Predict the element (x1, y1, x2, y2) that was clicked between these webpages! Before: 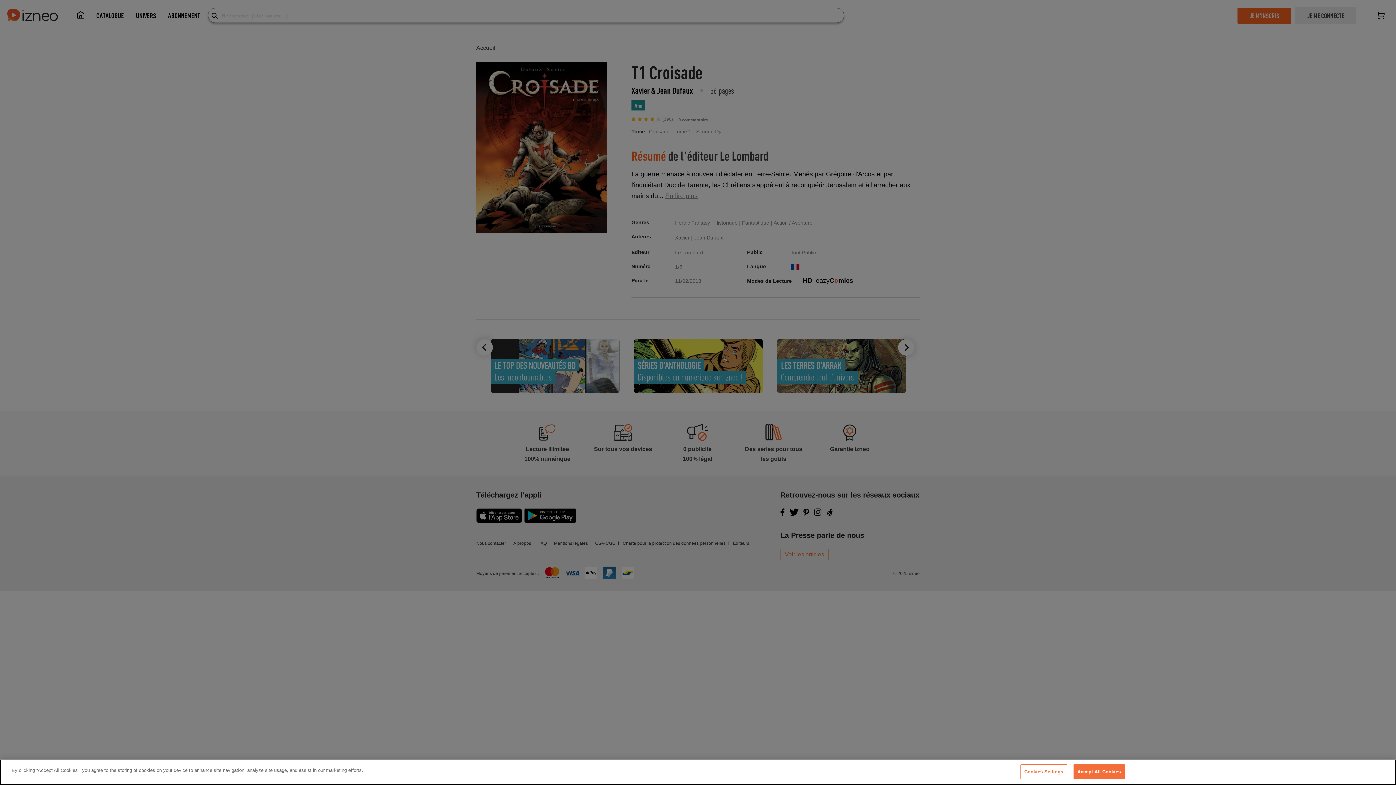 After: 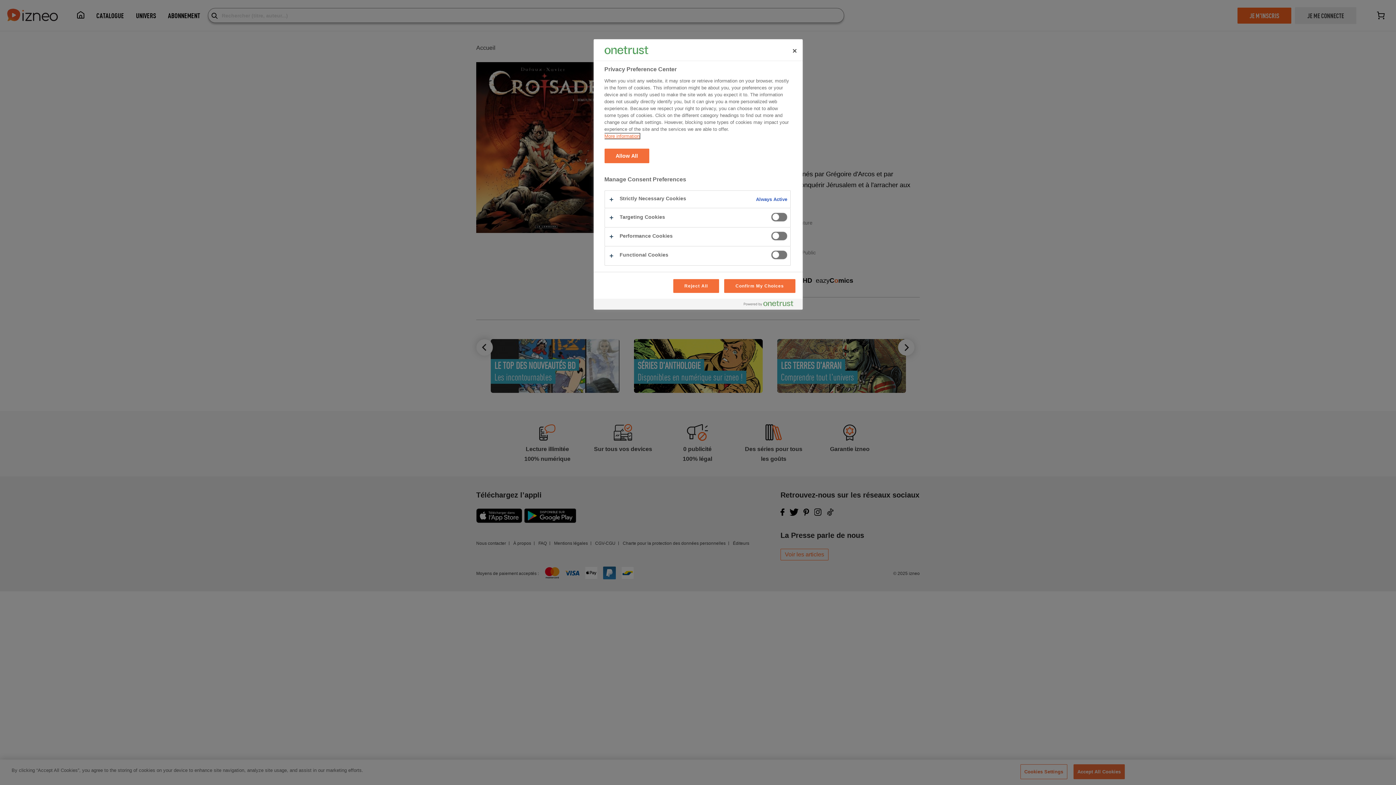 Action: label: Cookies Settings bbox: (1020, 764, 1067, 779)